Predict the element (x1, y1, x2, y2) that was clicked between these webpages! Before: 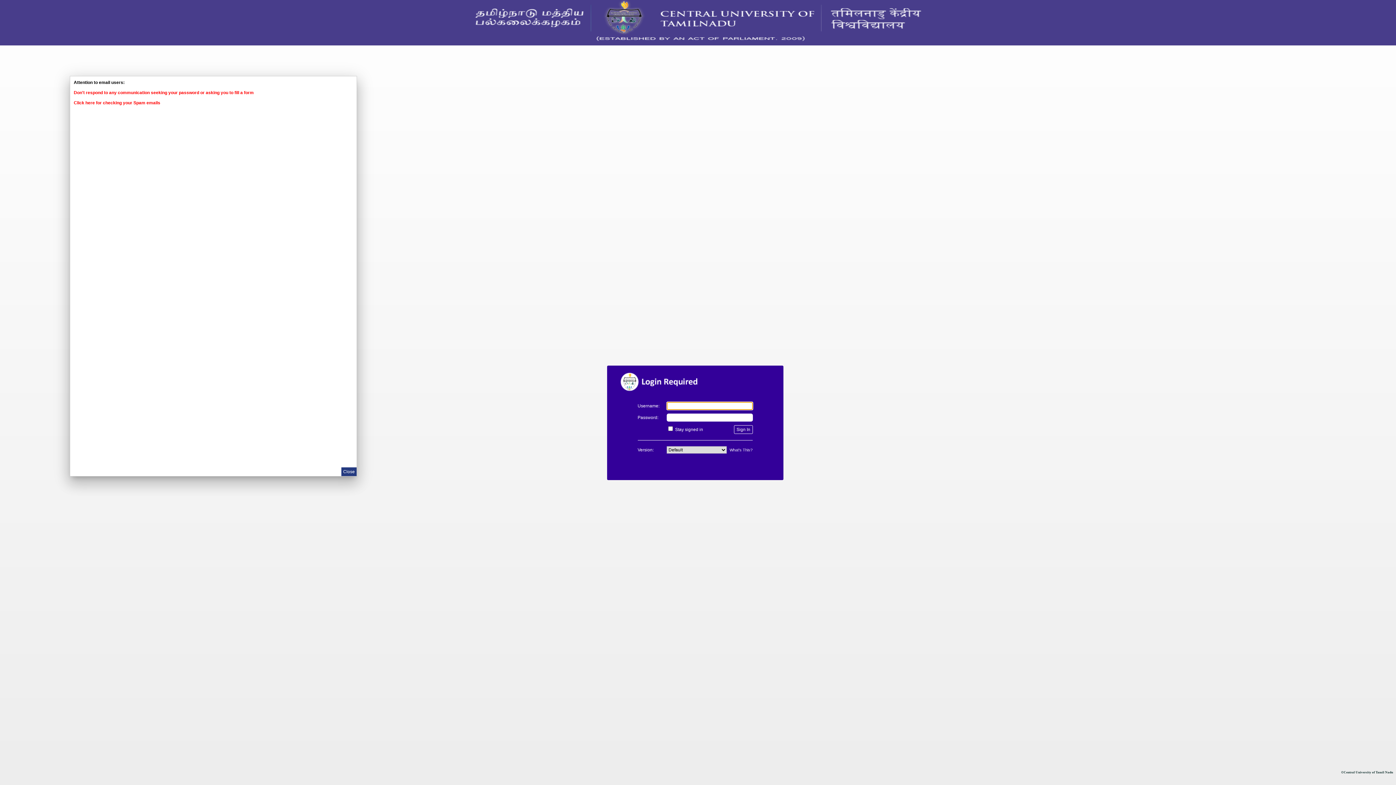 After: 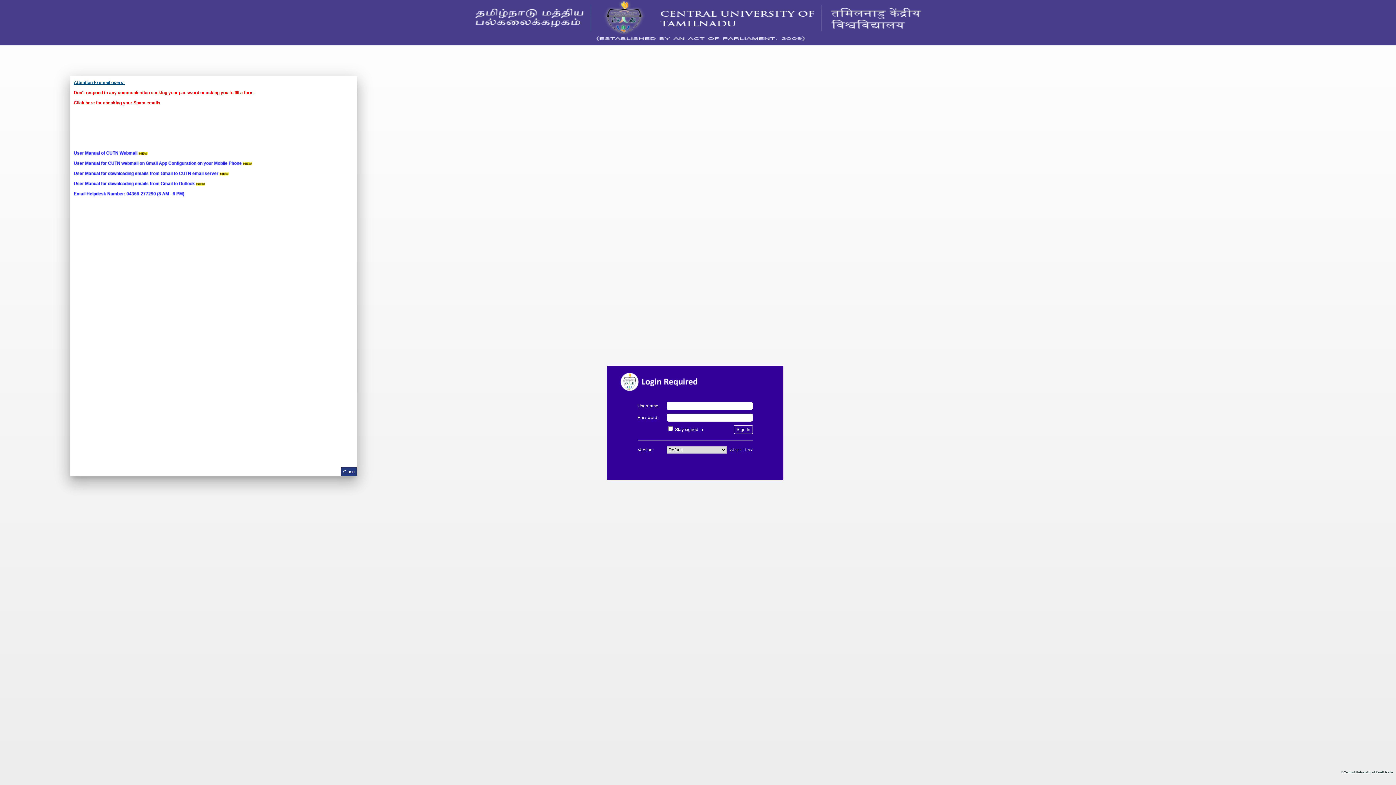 Action: label: Attention to email users:

 bbox: (73, 80, 124, 85)